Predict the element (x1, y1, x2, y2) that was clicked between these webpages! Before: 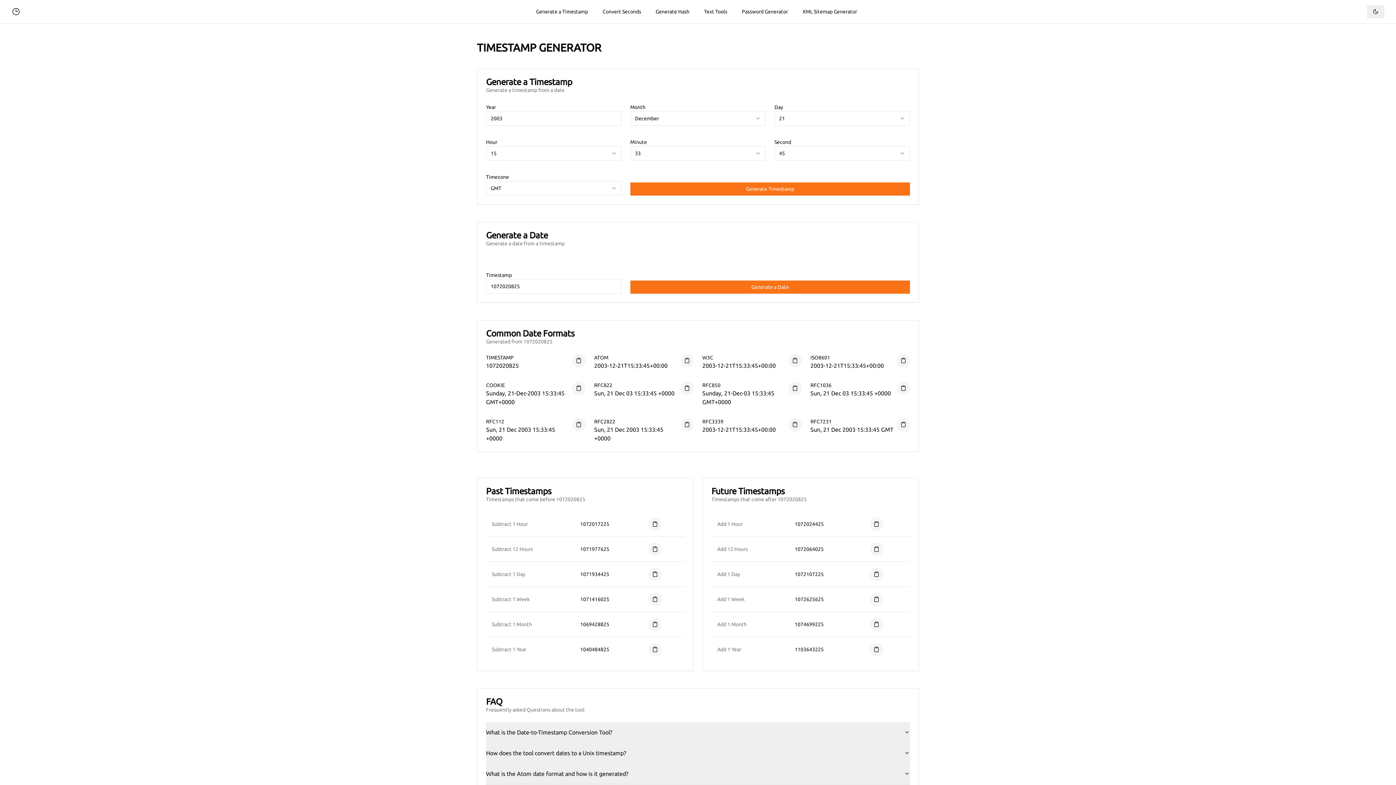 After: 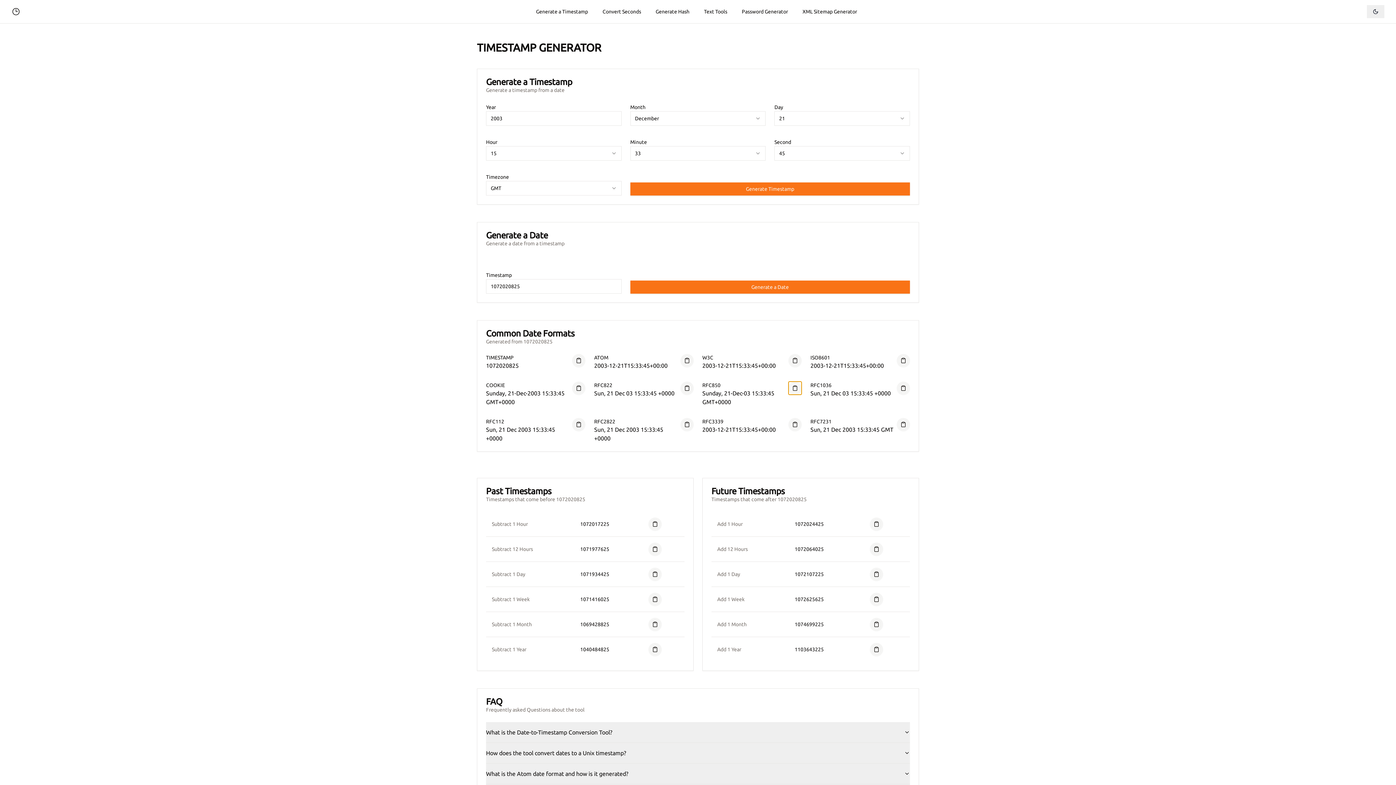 Action: bbox: (788, 381, 801, 394)